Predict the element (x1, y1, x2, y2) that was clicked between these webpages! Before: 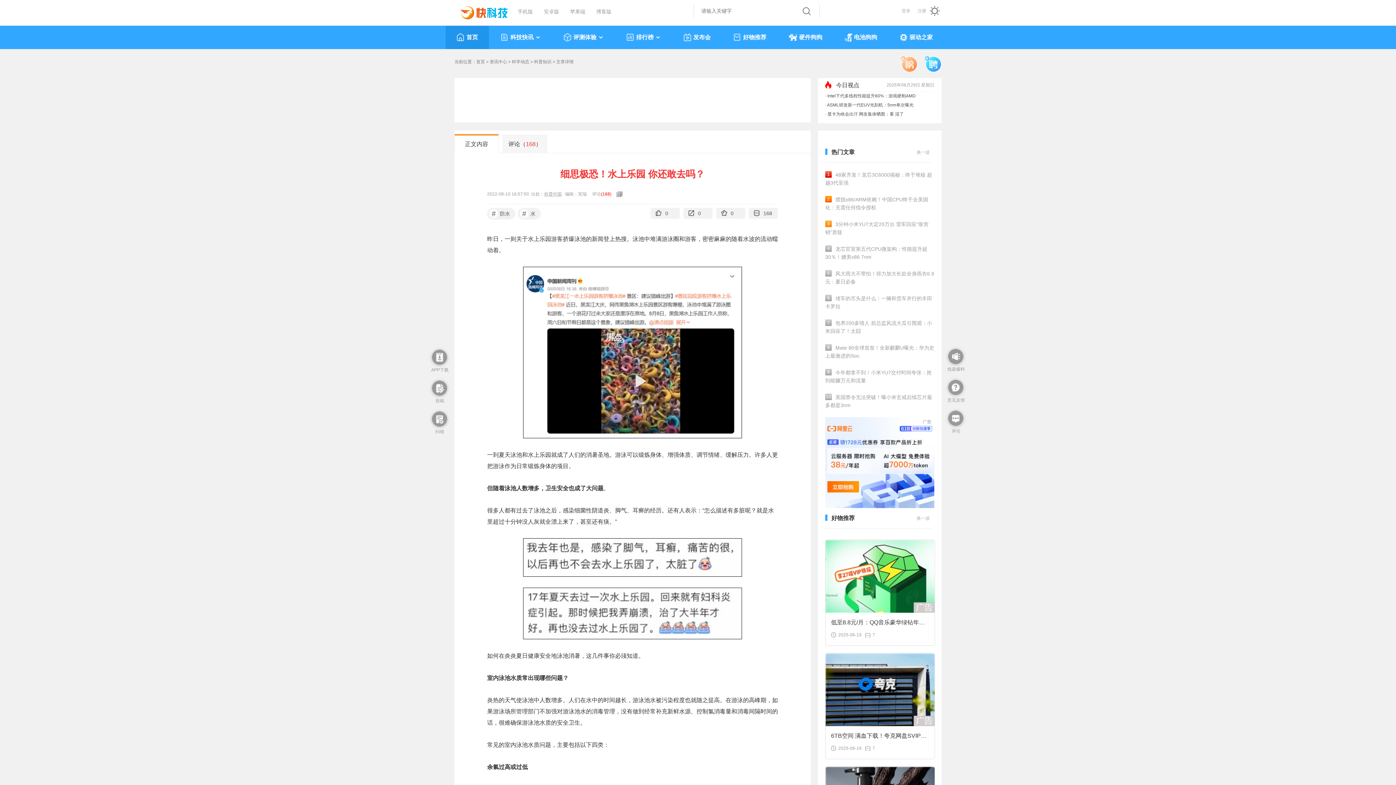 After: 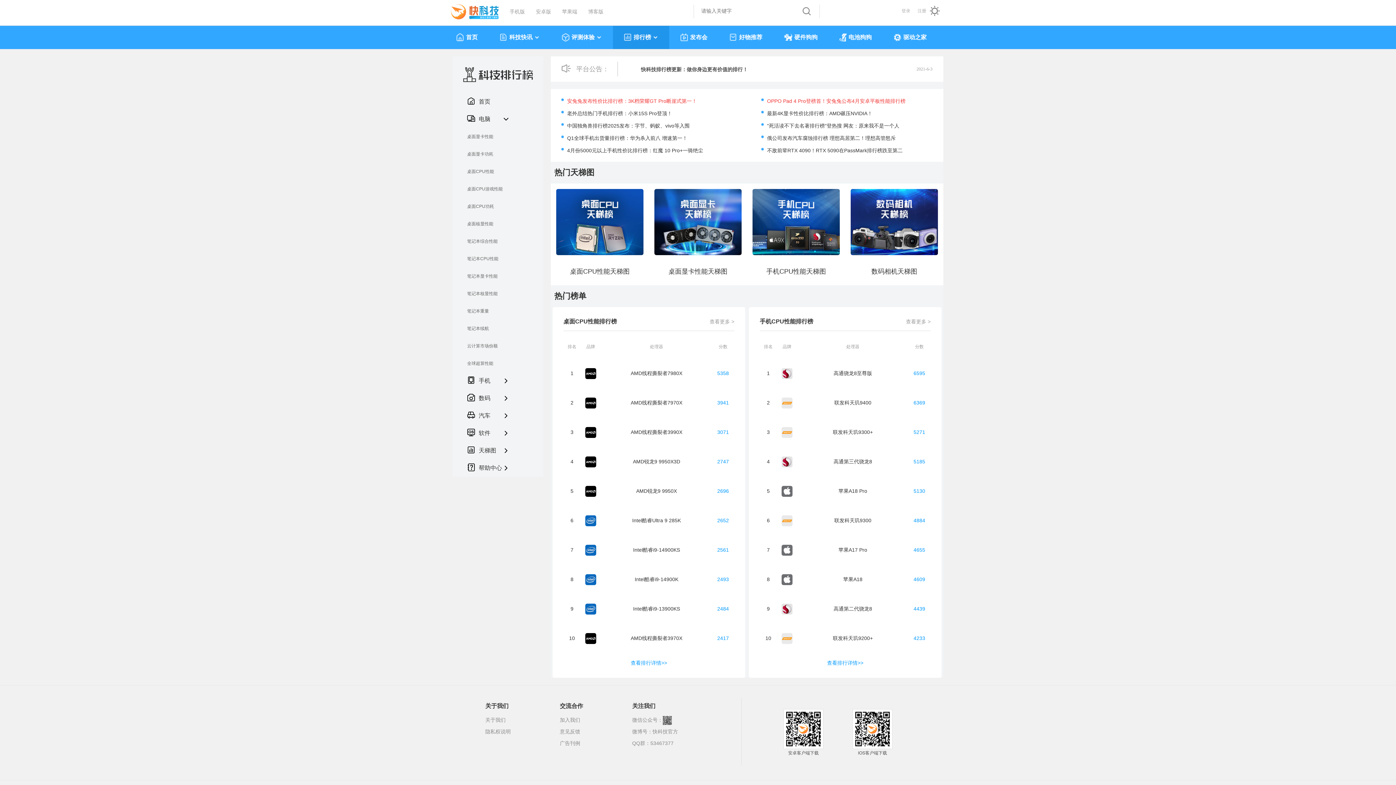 Action: label: 排行榜 bbox: (626, 25, 661, 48)